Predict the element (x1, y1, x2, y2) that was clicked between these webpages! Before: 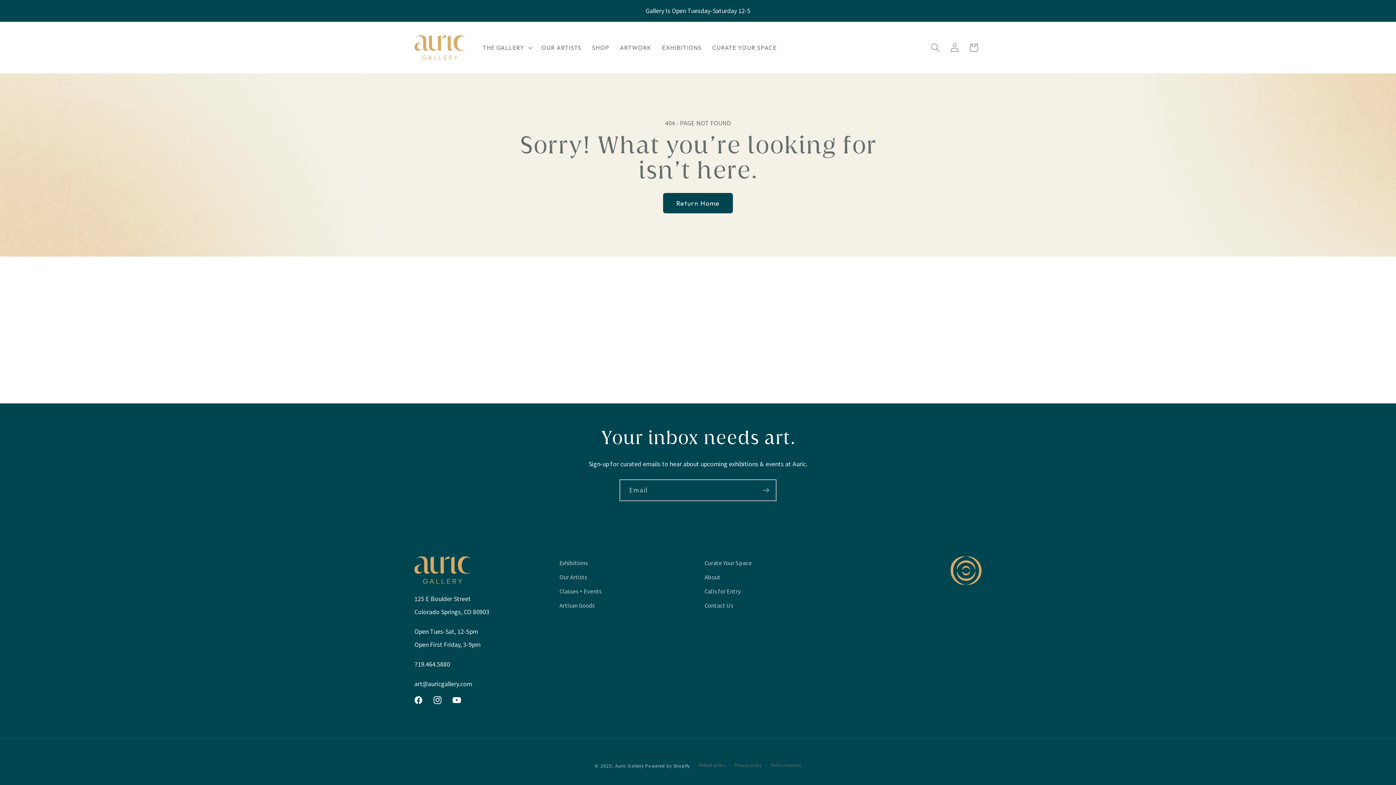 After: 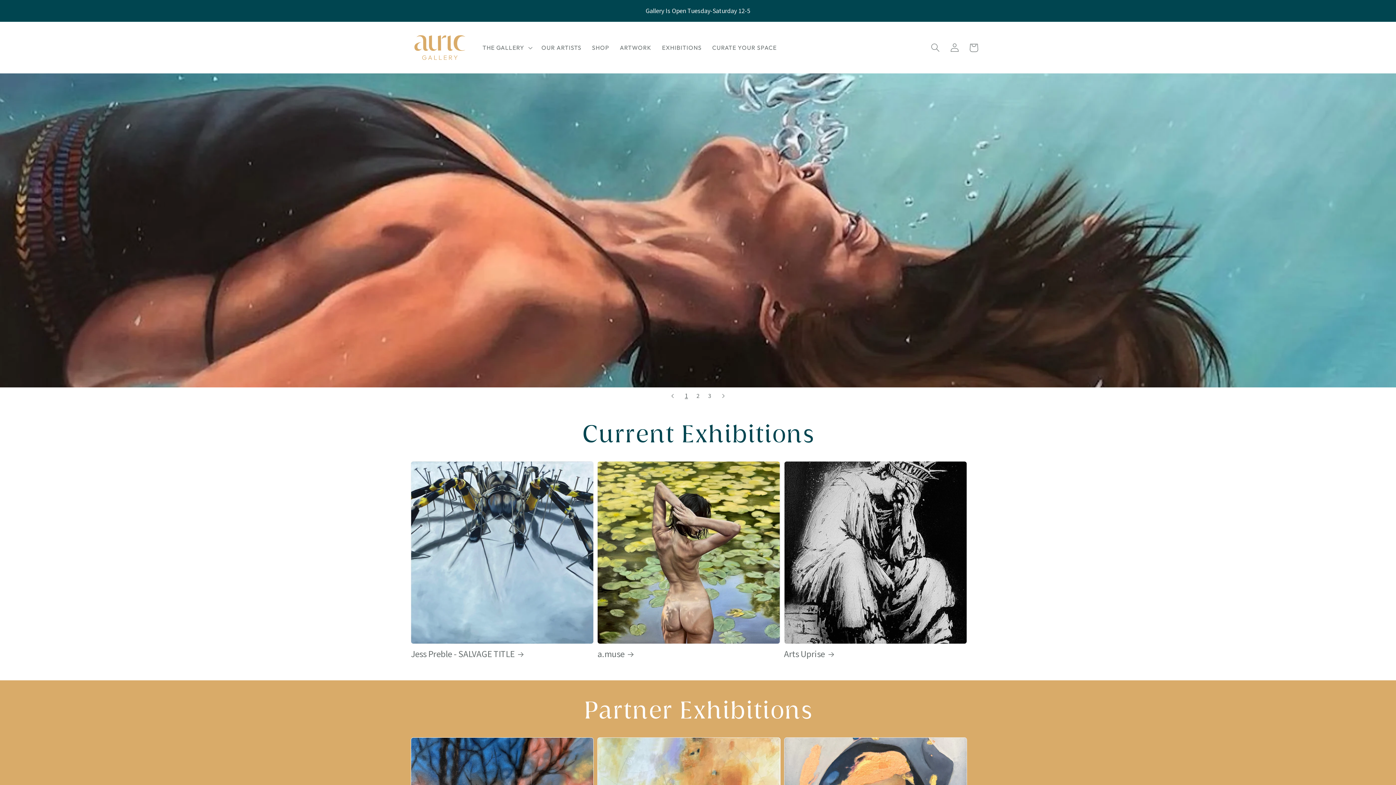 Action: label: Return Home bbox: (663, 193, 732, 213)